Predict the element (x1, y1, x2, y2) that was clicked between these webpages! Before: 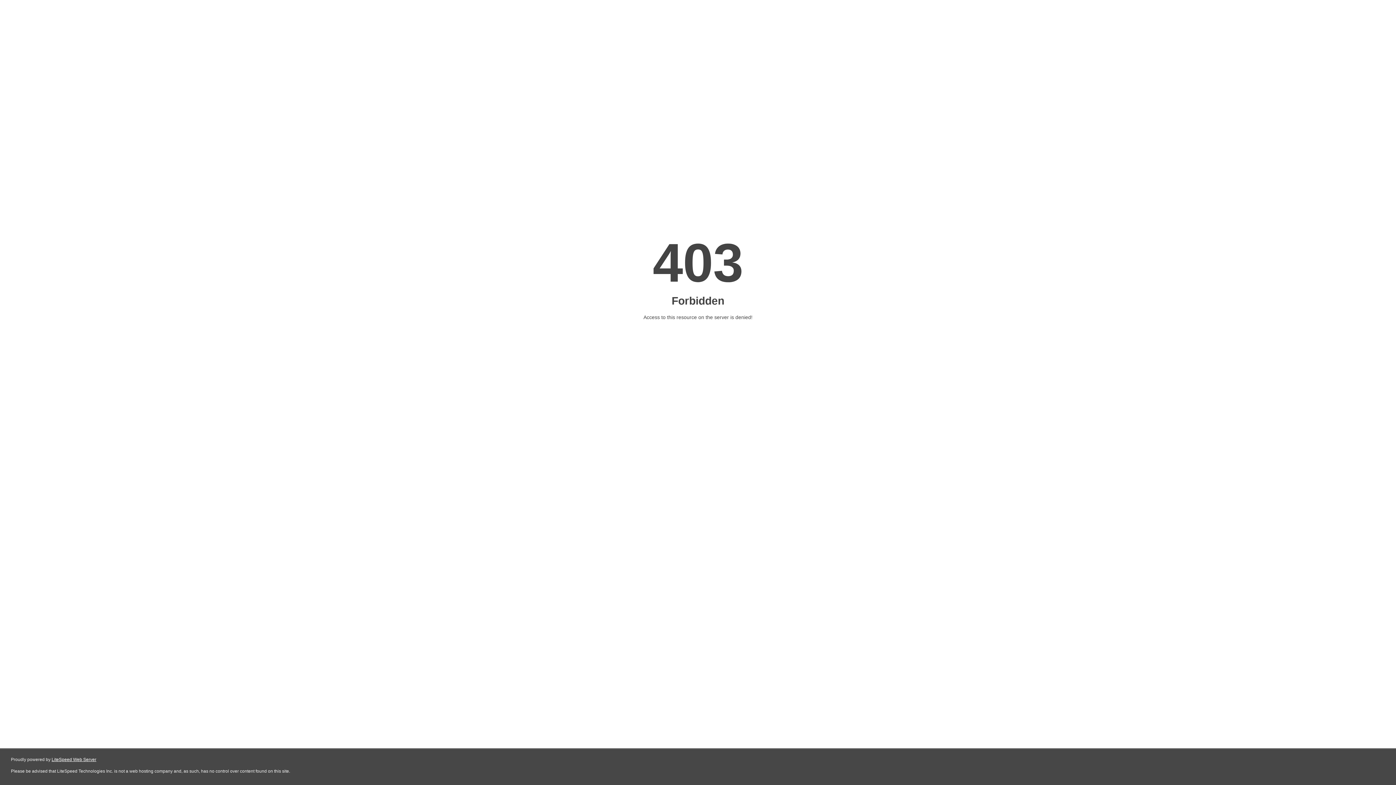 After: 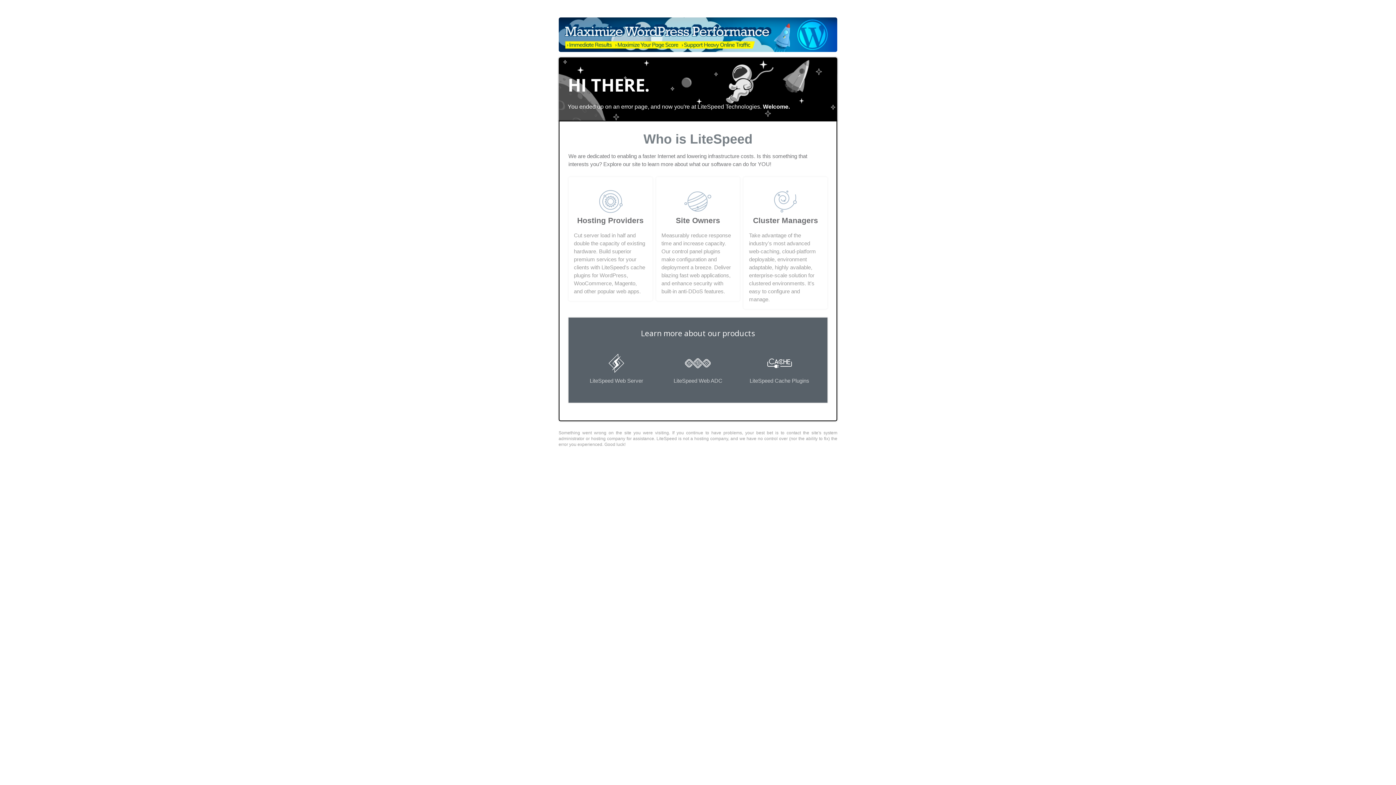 Action: label: LiteSpeed Web Server bbox: (51, 757, 96, 762)